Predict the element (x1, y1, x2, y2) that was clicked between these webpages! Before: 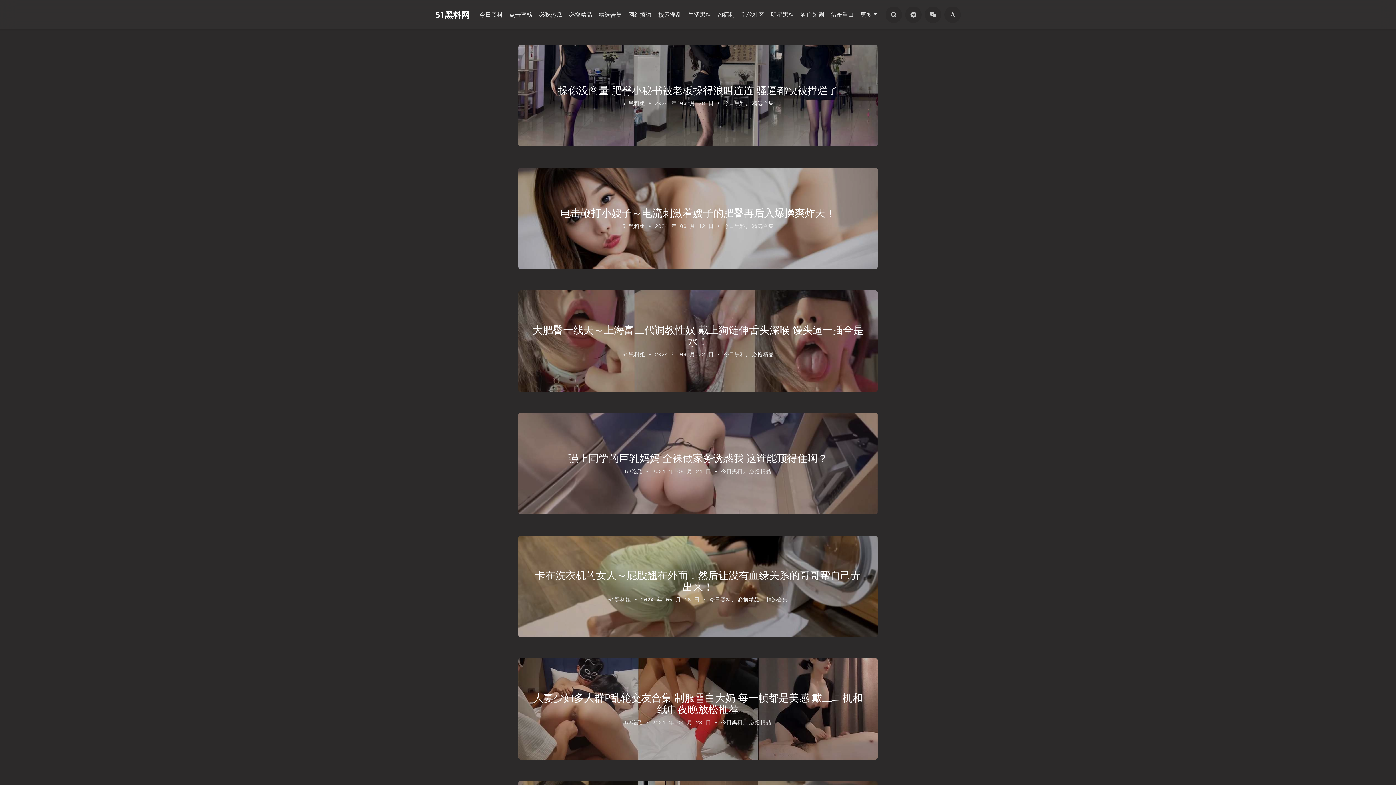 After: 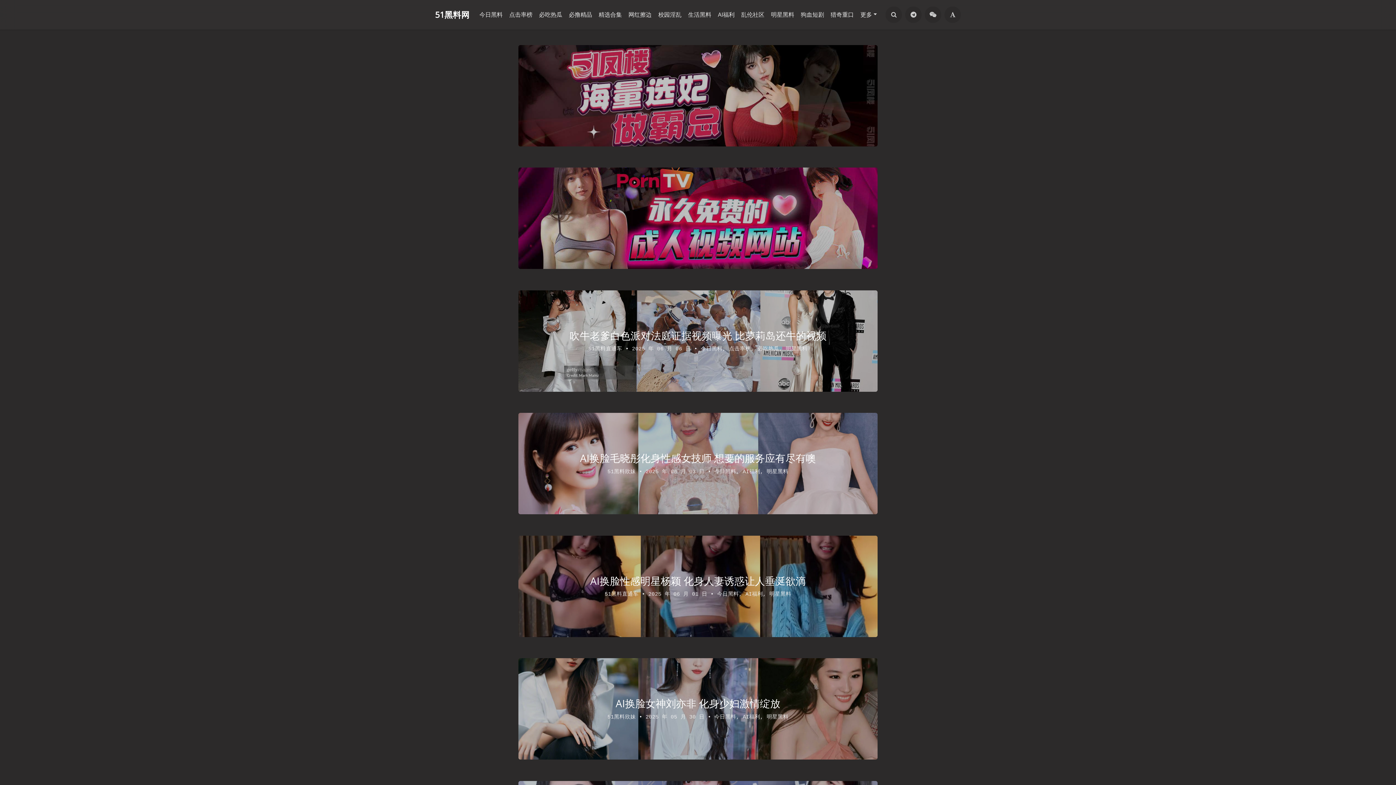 Action: bbox: (767, 7, 797, 21) label: 明星黑料